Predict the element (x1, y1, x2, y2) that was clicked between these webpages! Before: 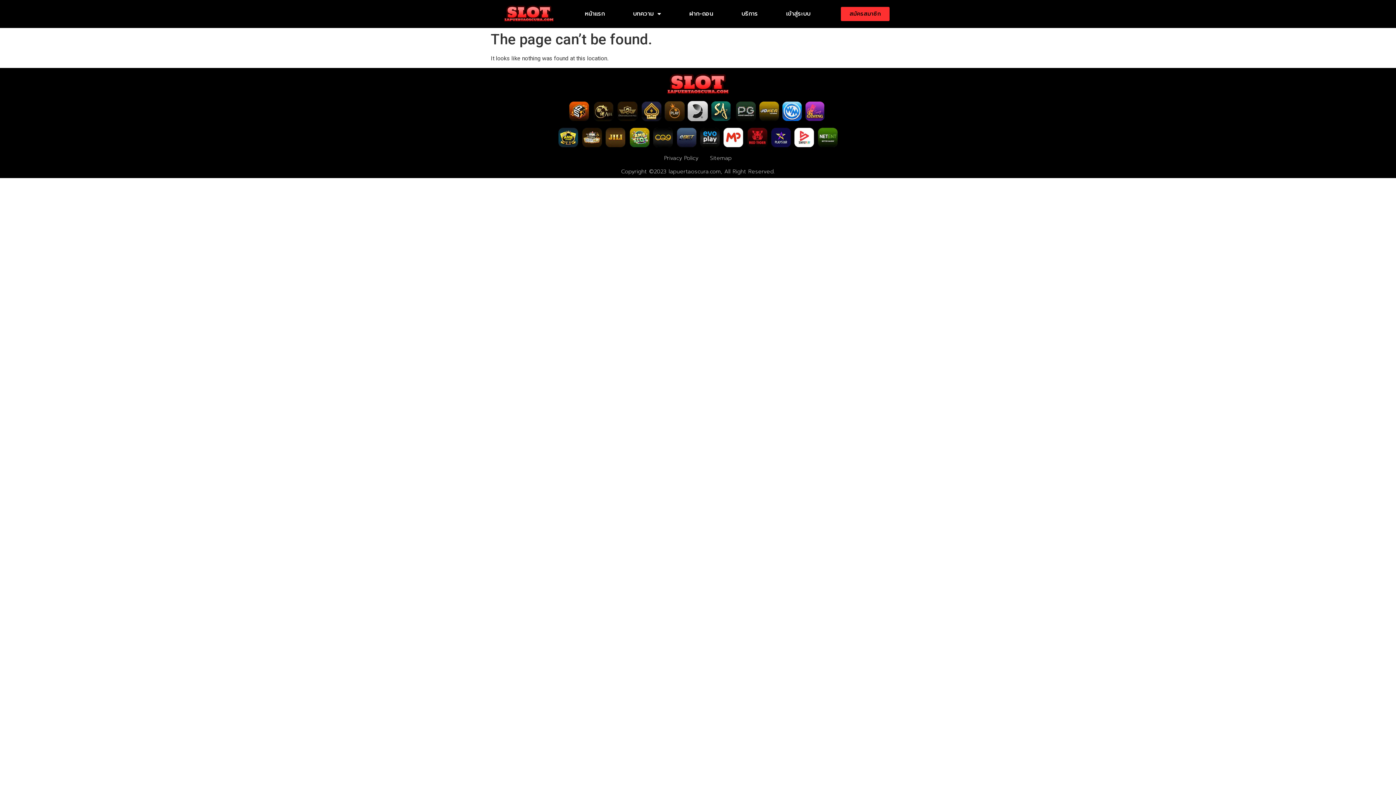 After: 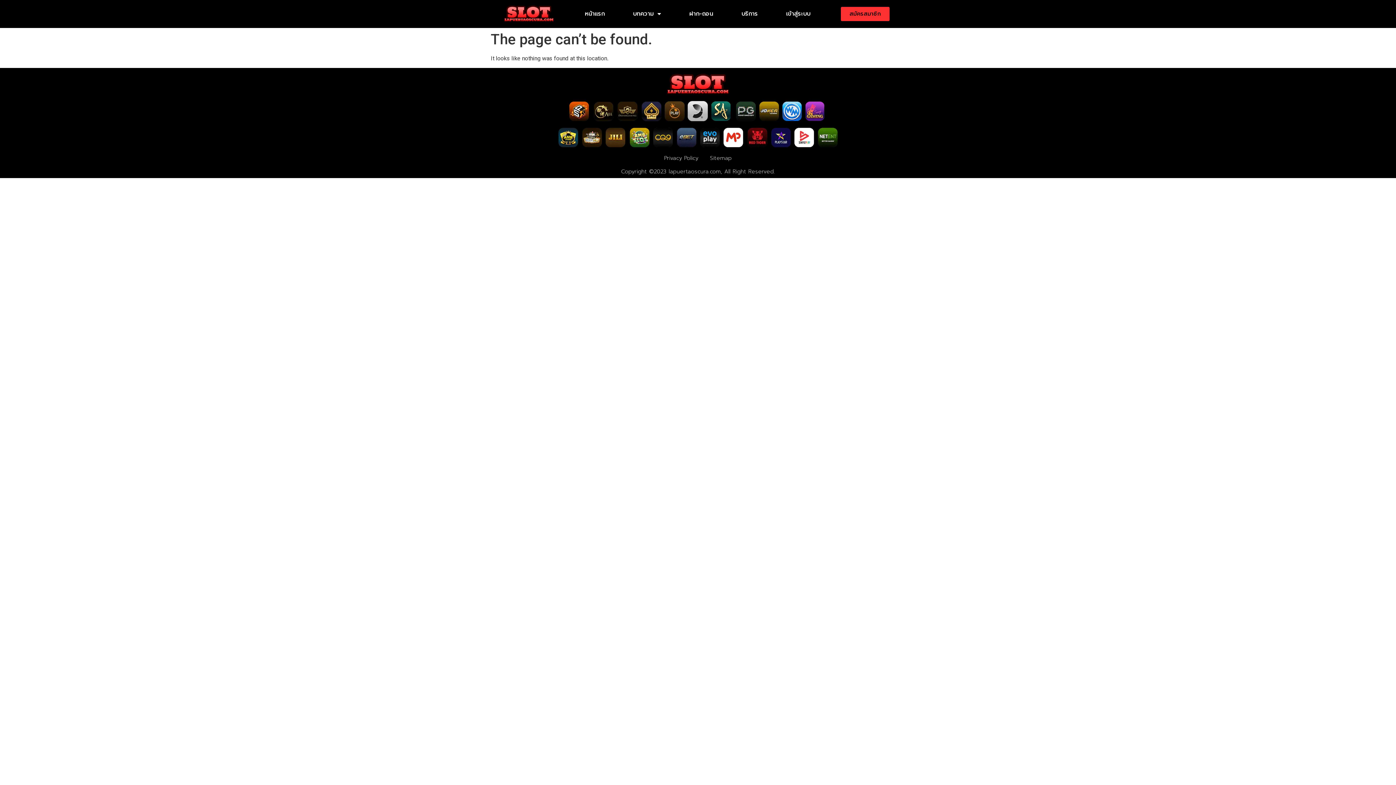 Action: bbox: (558, 101, 837, 147)